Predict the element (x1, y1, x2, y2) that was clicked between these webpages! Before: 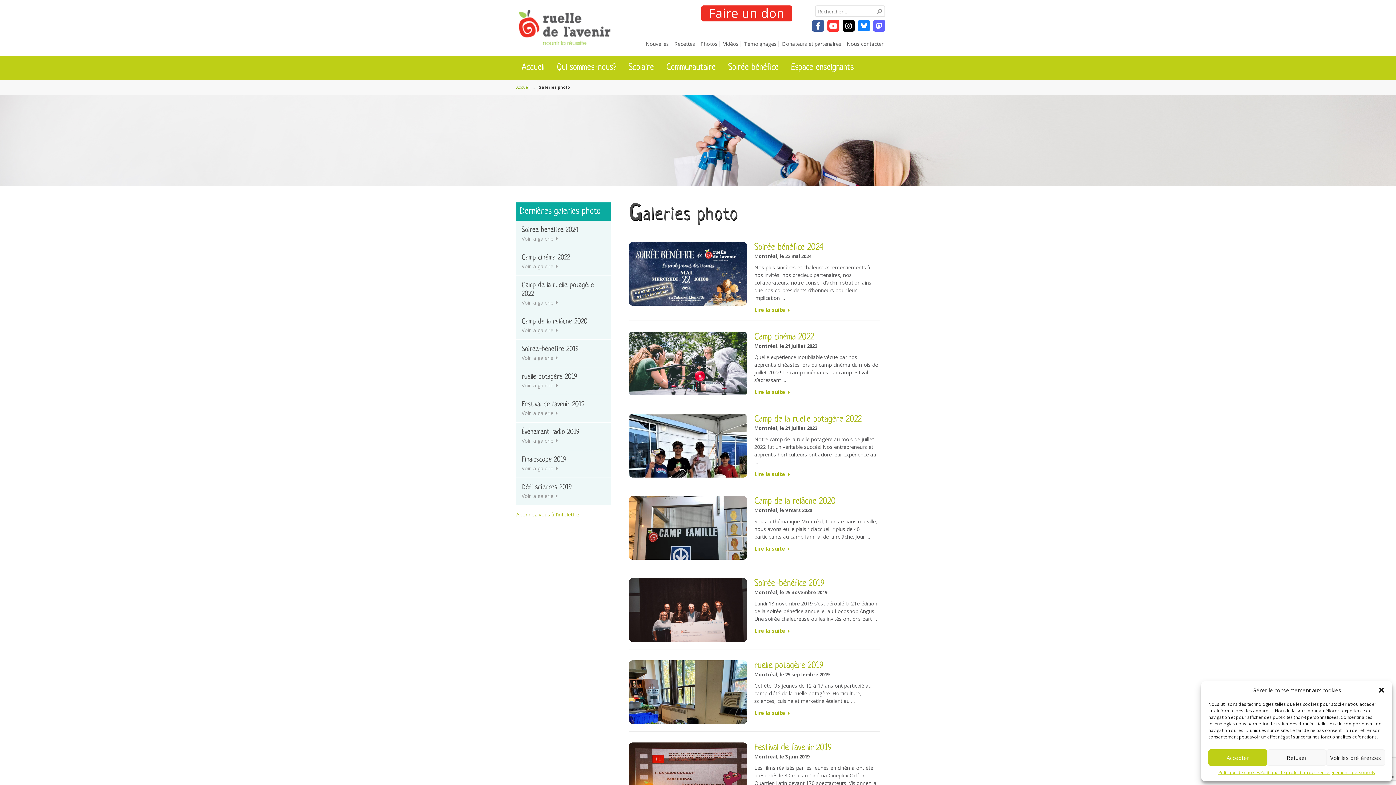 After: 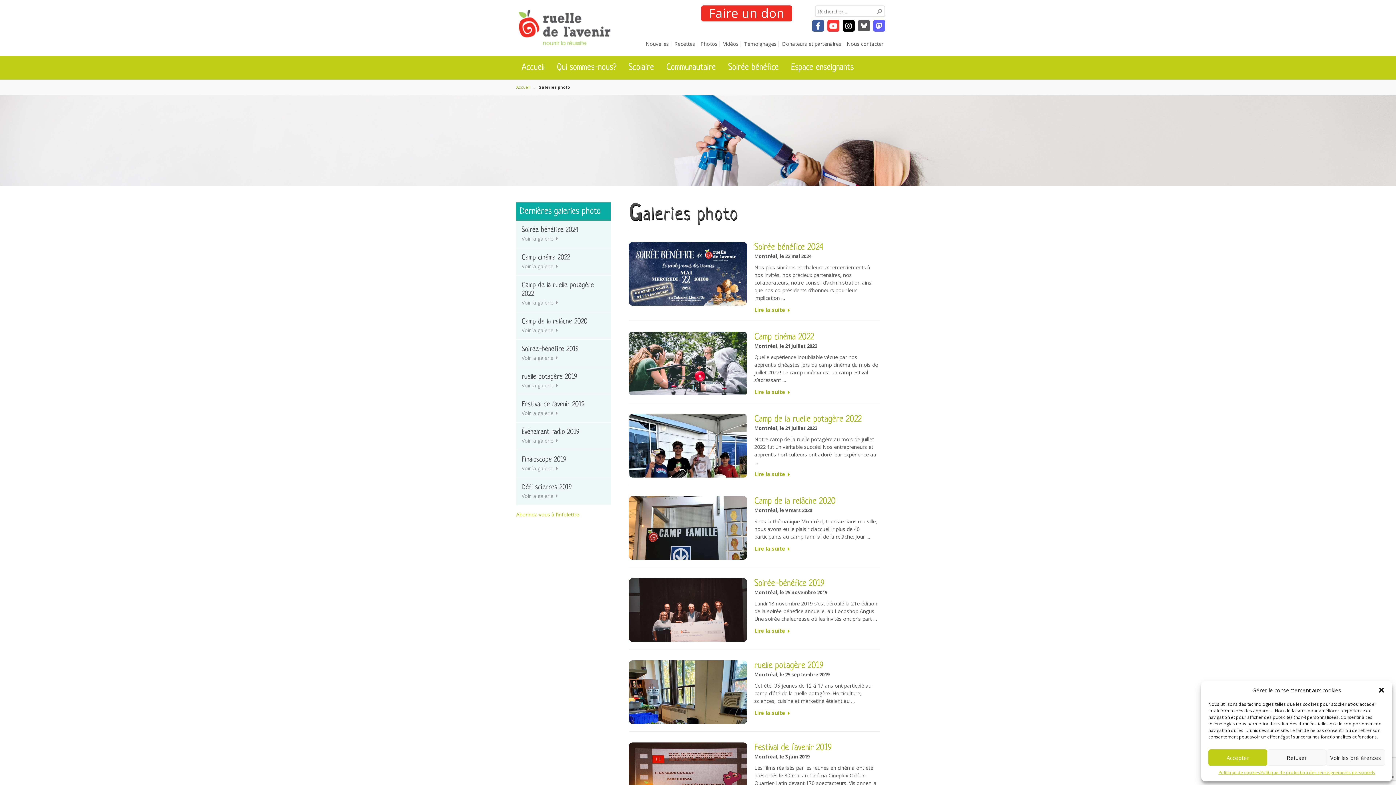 Action: bbox: (858, 20, 870, 31)